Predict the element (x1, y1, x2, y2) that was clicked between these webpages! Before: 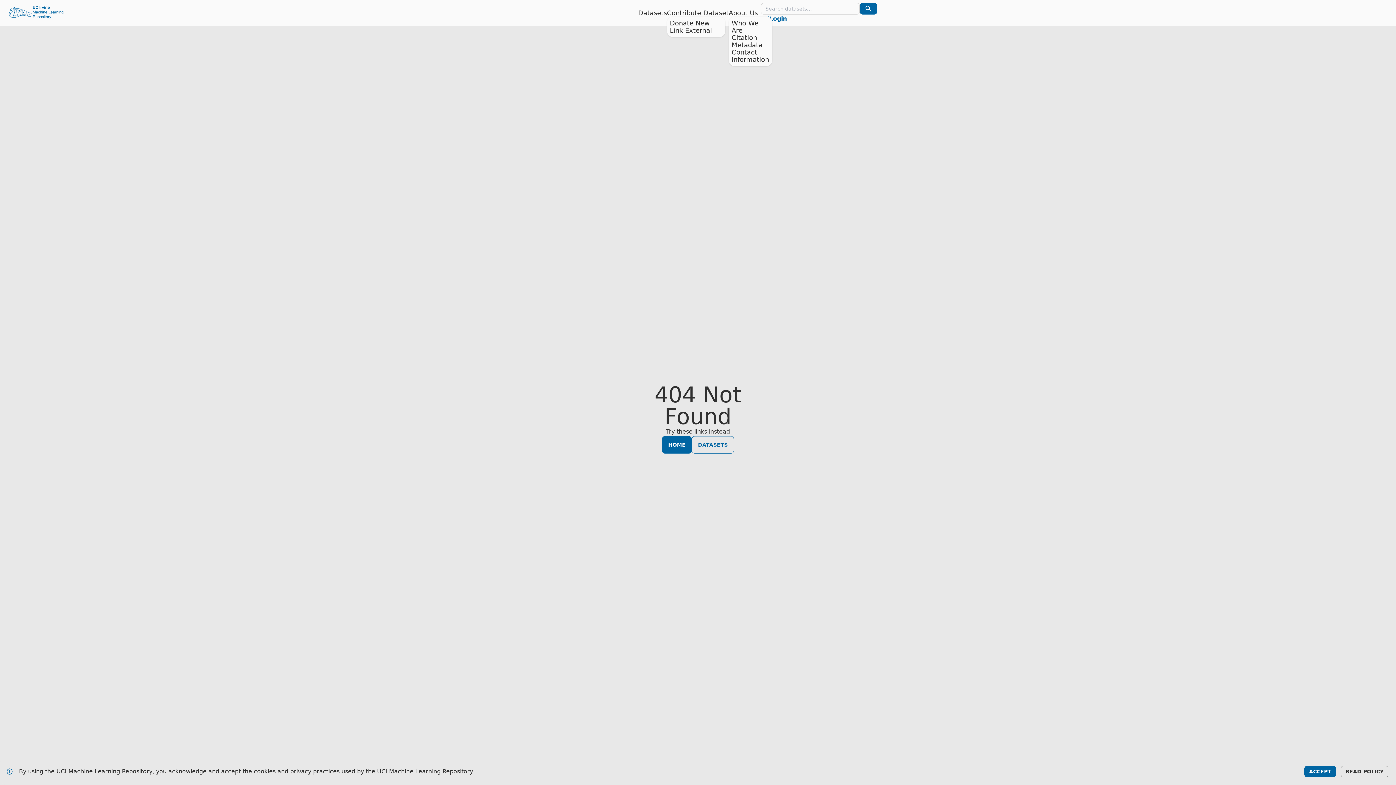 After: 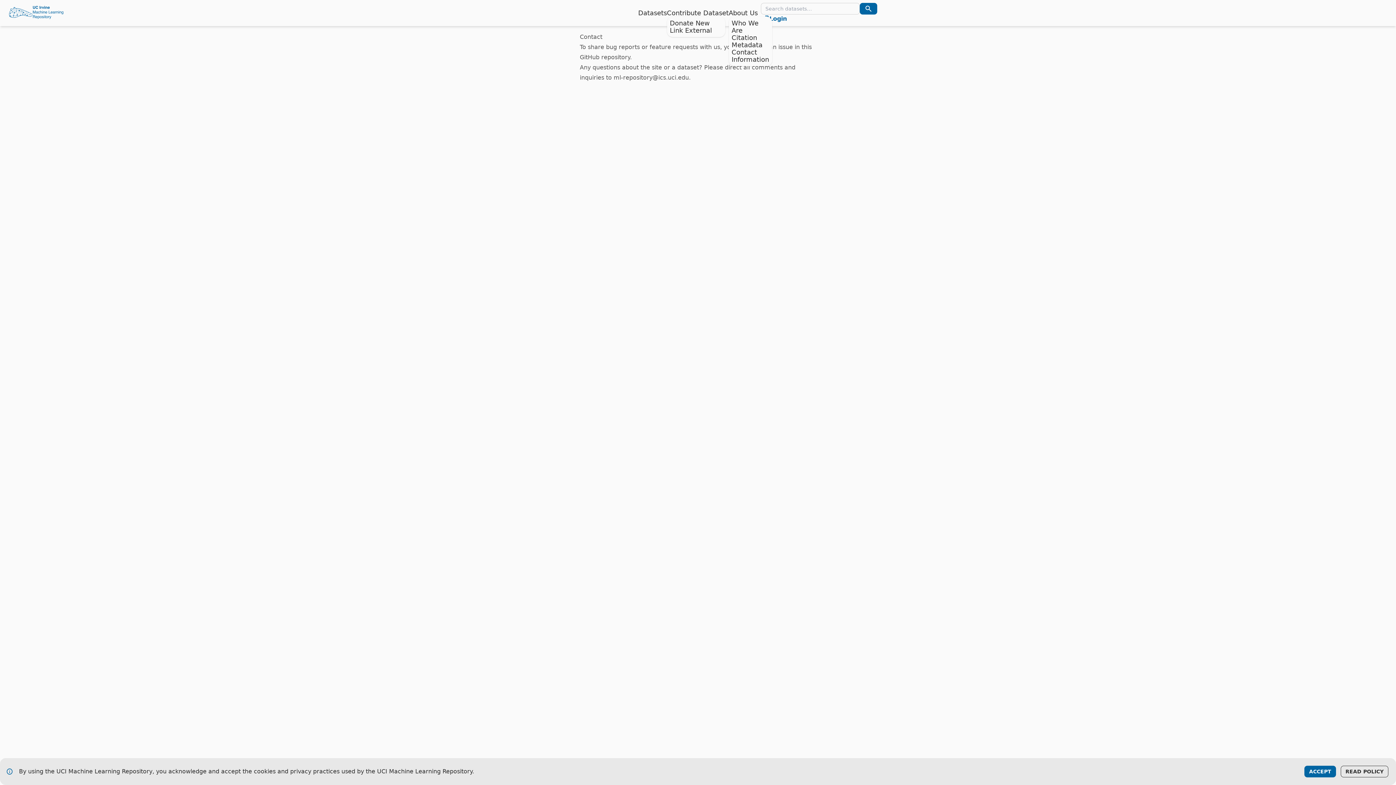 Action: bbox: (731, 48, 769, 63) label: Contact Information